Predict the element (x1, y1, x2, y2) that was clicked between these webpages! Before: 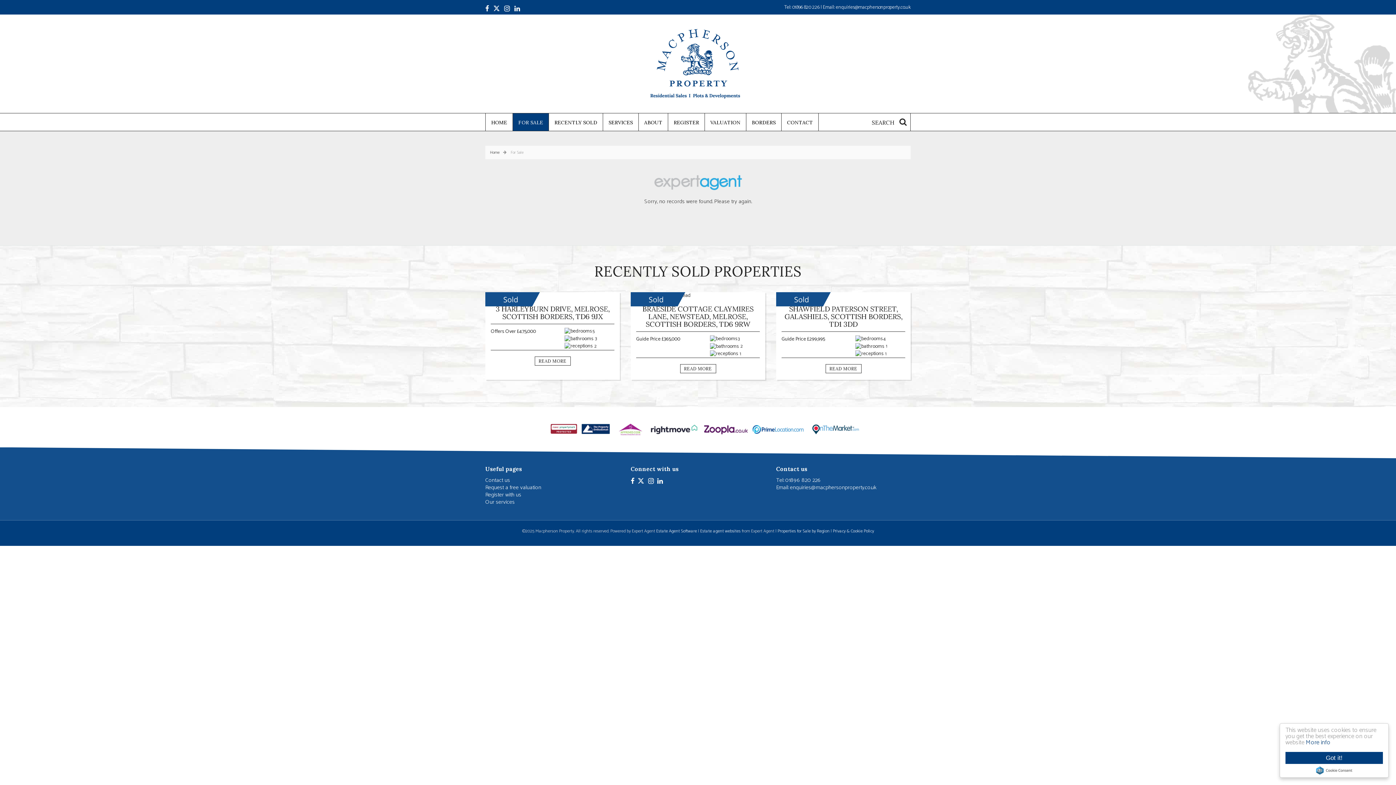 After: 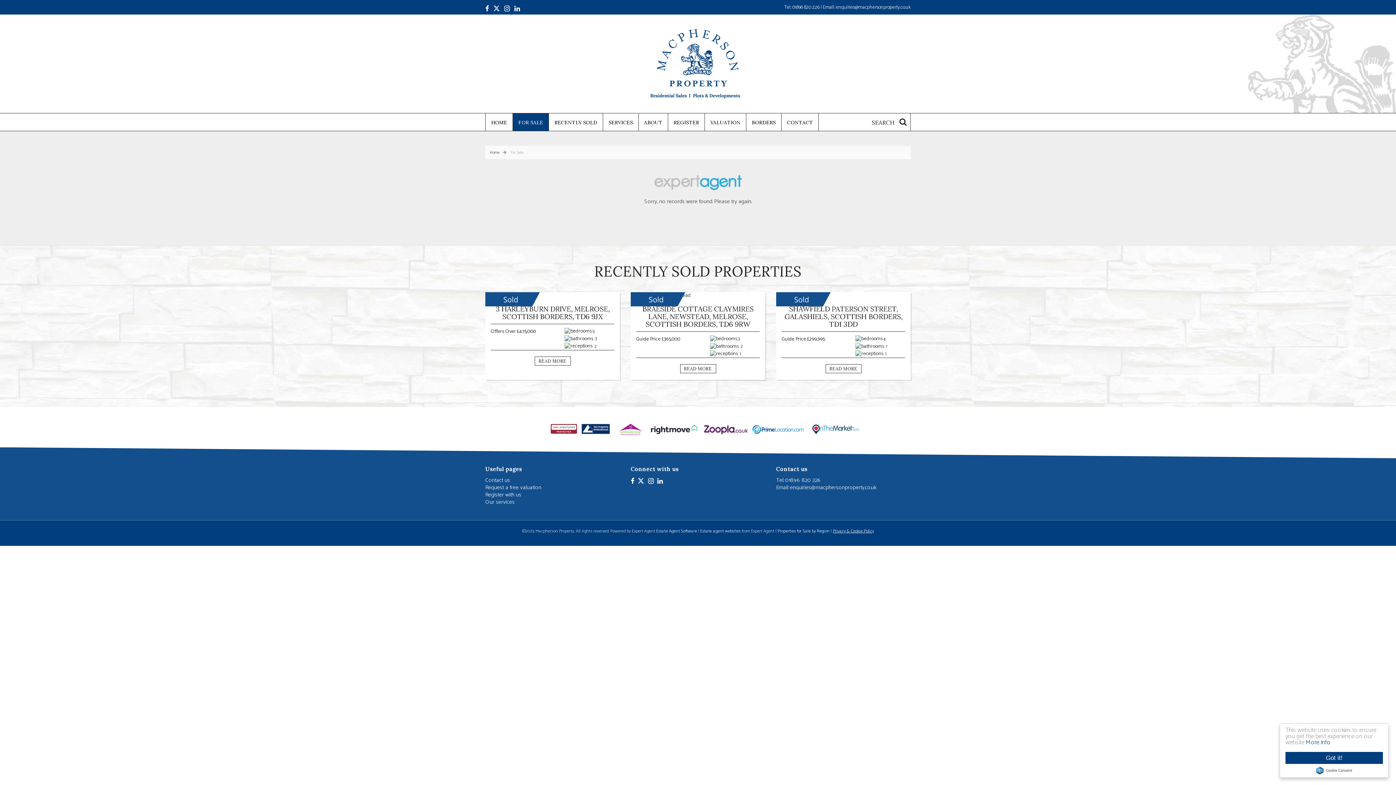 Action: label: Privacy & Cookie Policy bbox: (833, 527, 874, 535)